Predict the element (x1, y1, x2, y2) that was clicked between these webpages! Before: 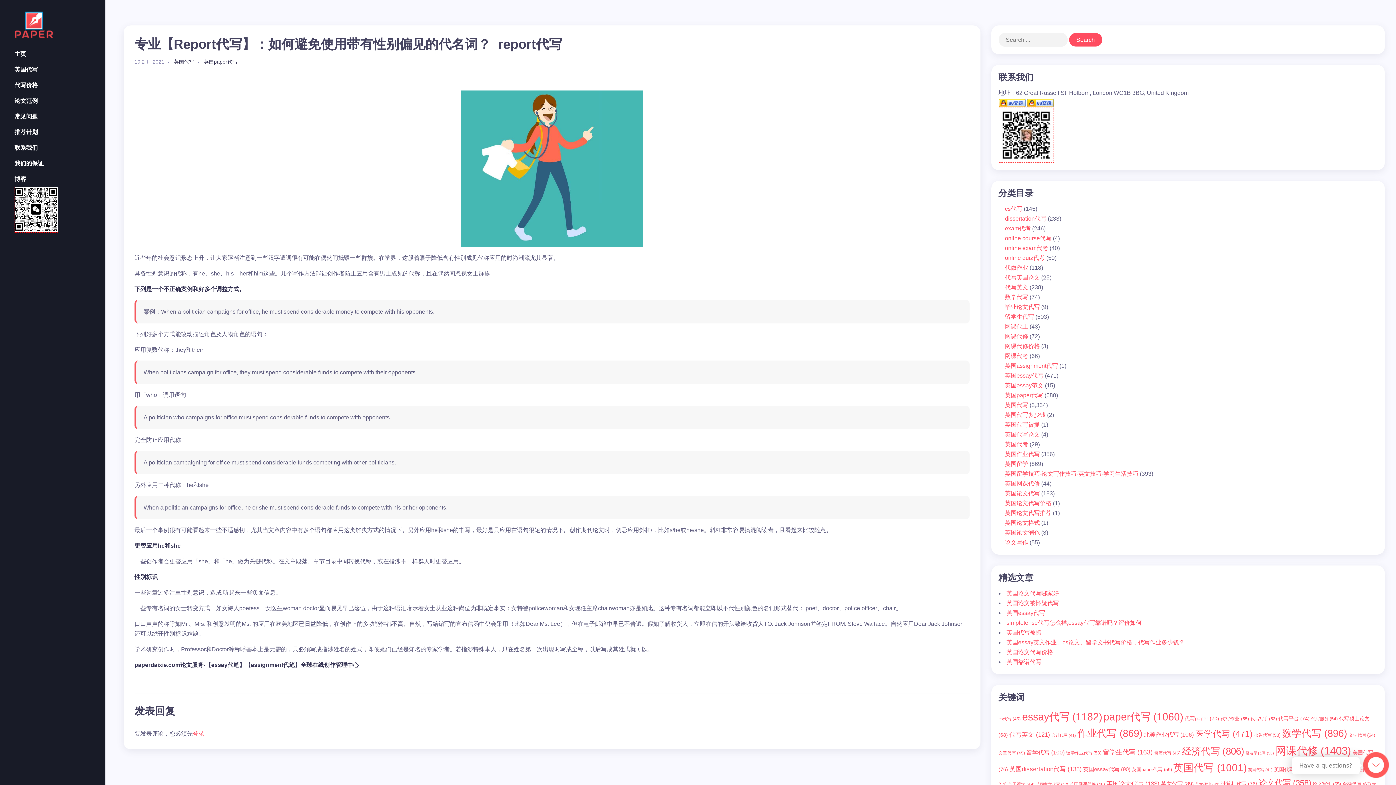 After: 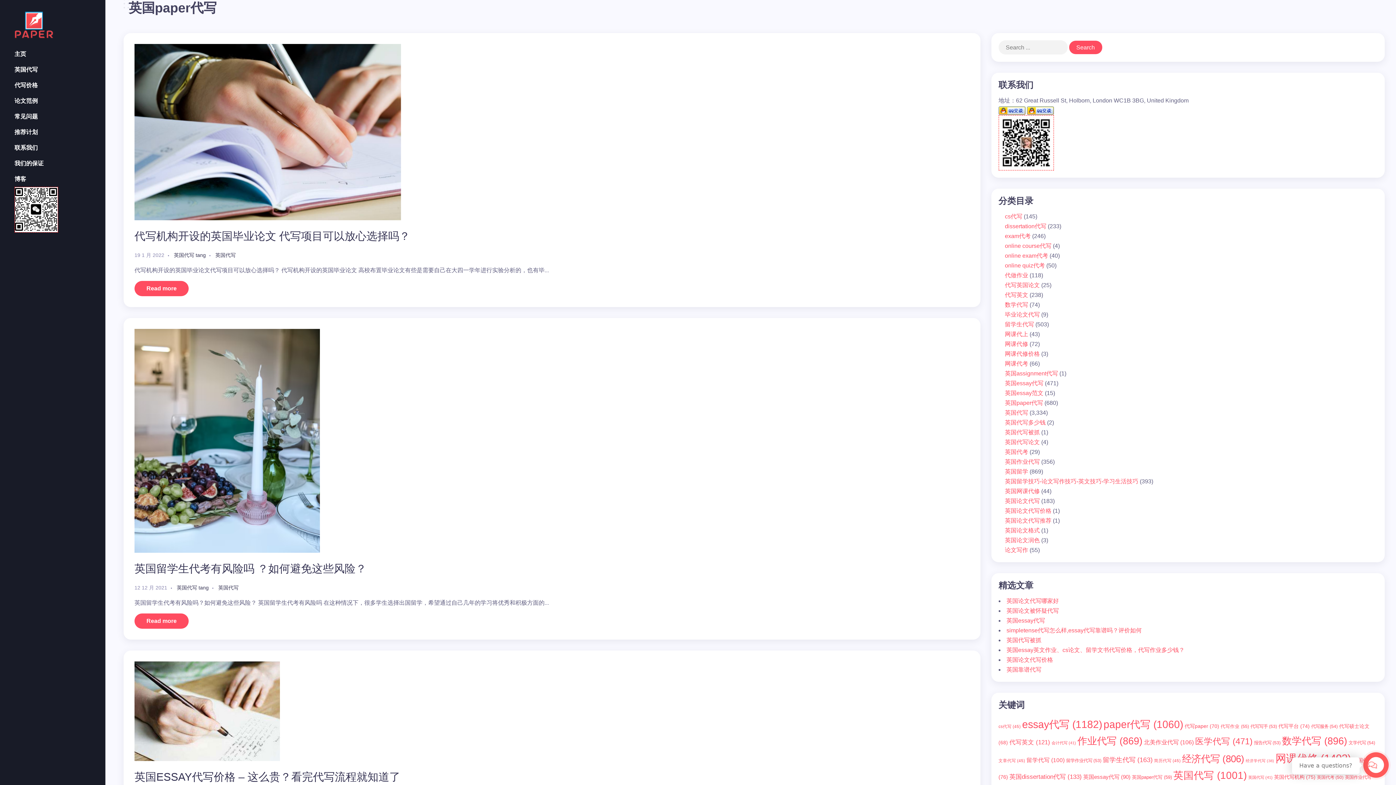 Action: bbox: (1132, 767, 1172, 772) label: 英国paper代写 (59 项)